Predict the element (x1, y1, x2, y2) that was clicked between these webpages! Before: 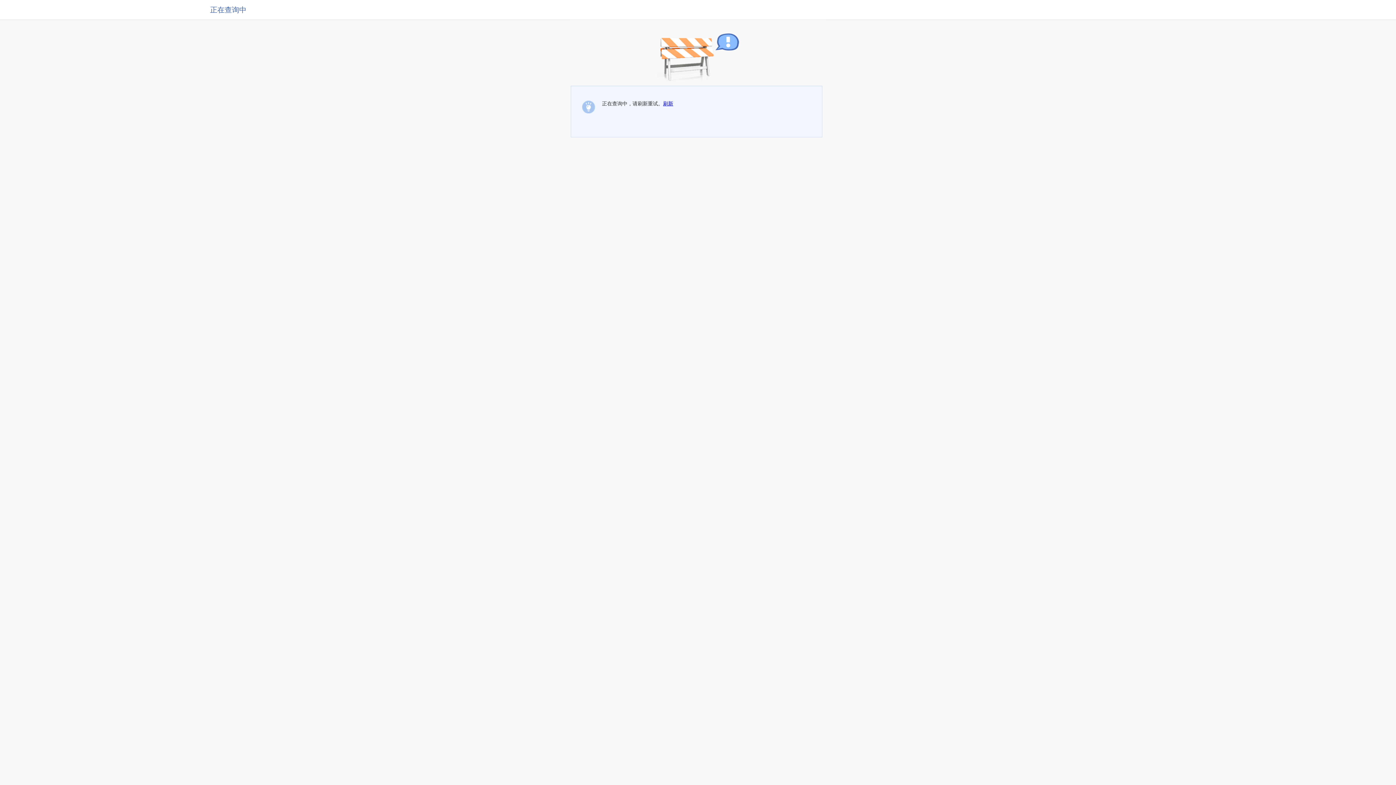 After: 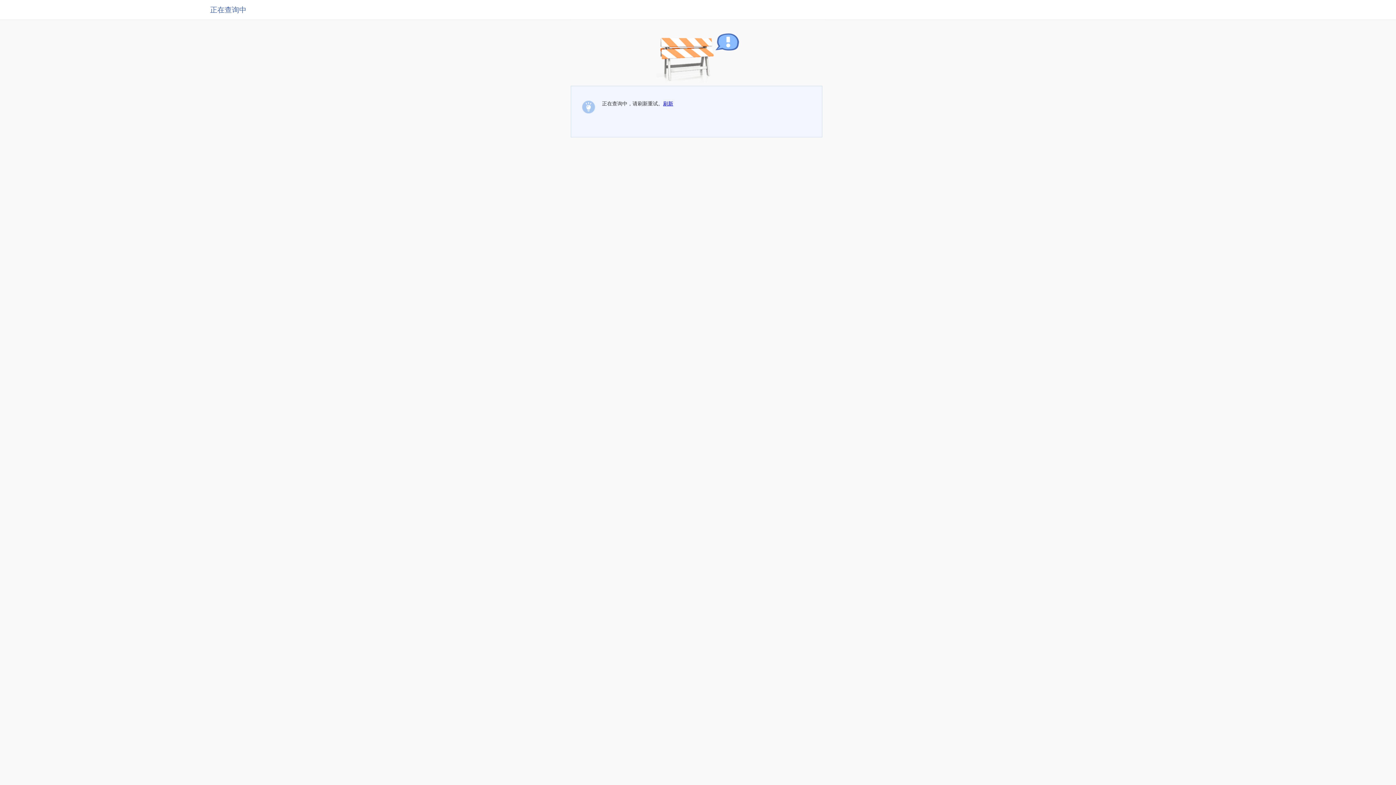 Action: bbox: (663, 100, 673, 106) label: 刷新